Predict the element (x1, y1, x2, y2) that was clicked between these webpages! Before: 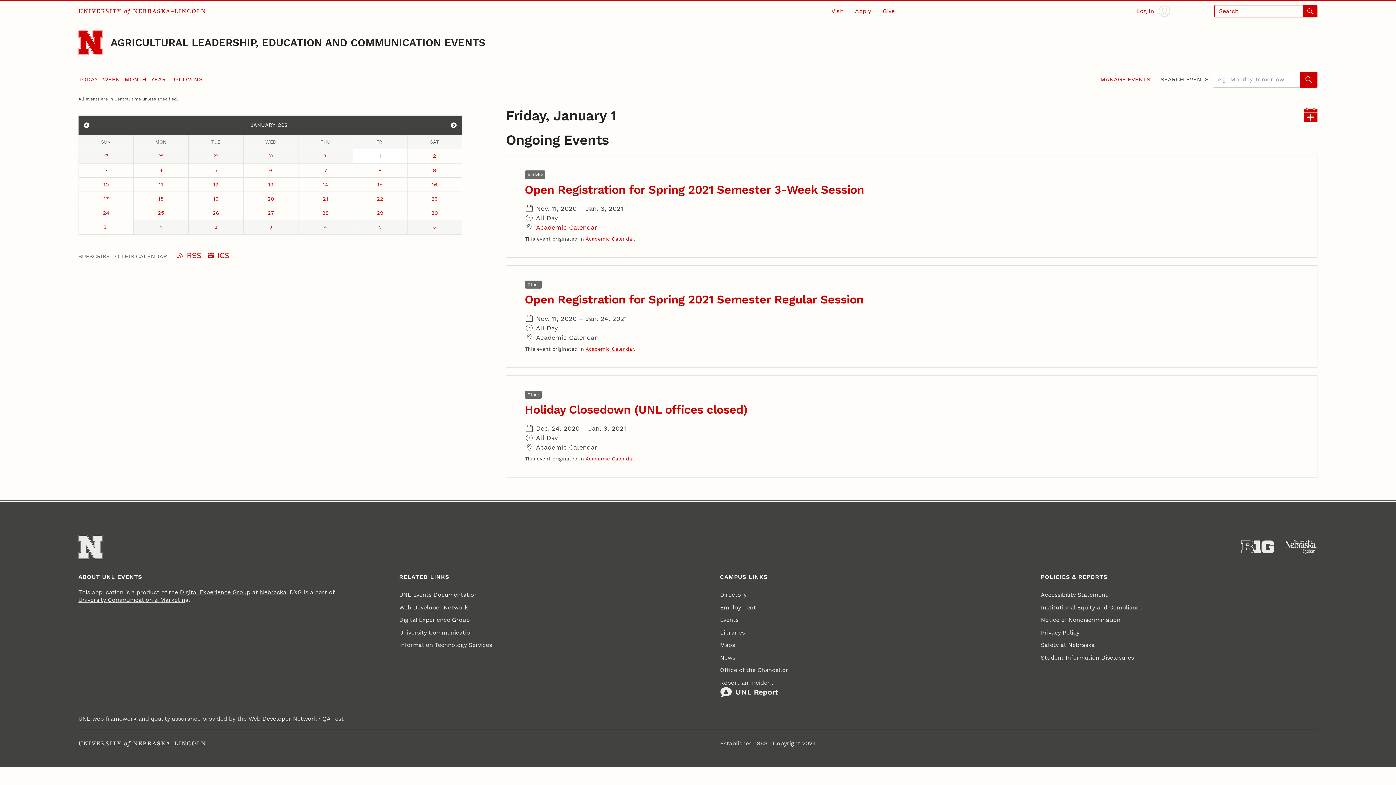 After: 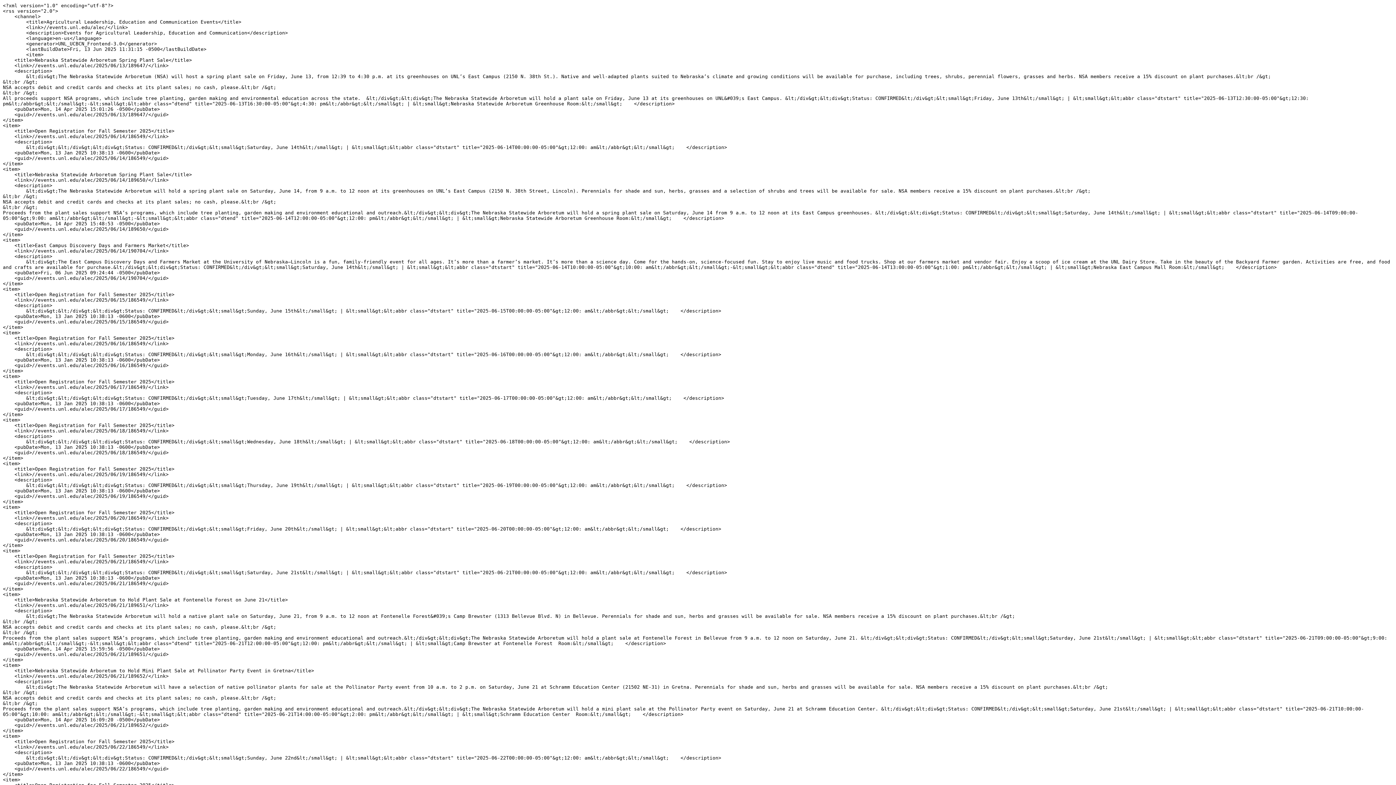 Action: bbox: (177, 249, 201, 261) label: RSS